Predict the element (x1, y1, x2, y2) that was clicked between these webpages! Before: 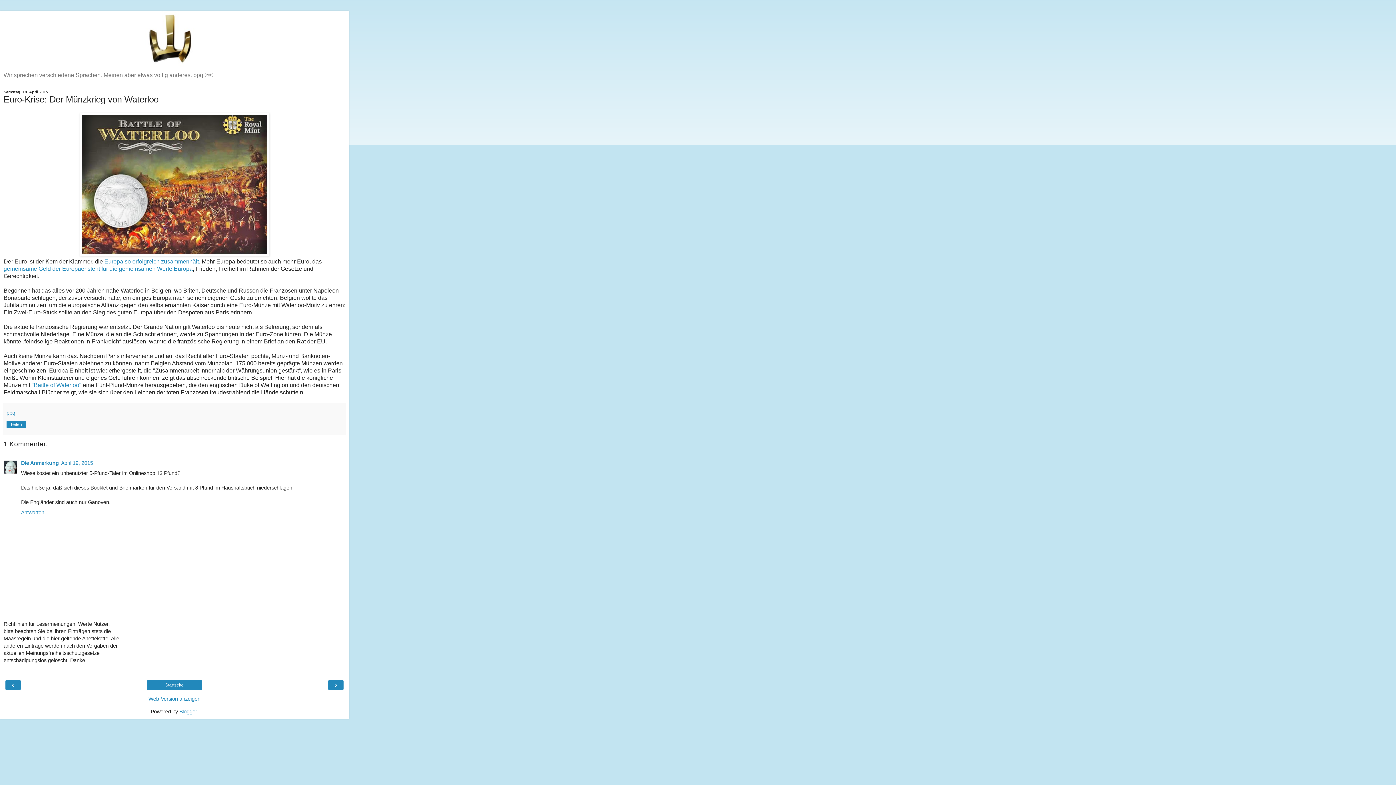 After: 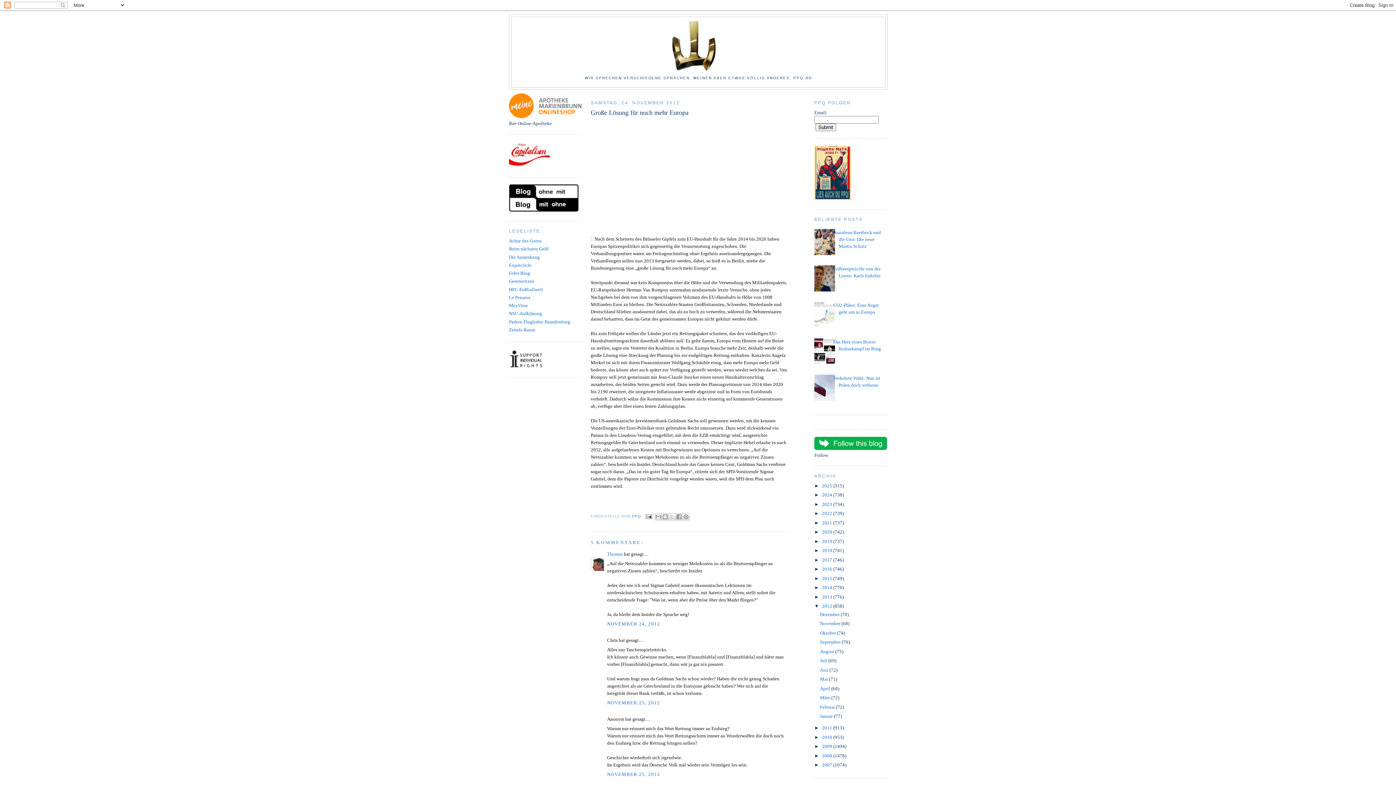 Action: label: gemeinsame Geld der Europäer steht für die gemeinsamen Werte Europa bbox: (3, 265, 192, 272)